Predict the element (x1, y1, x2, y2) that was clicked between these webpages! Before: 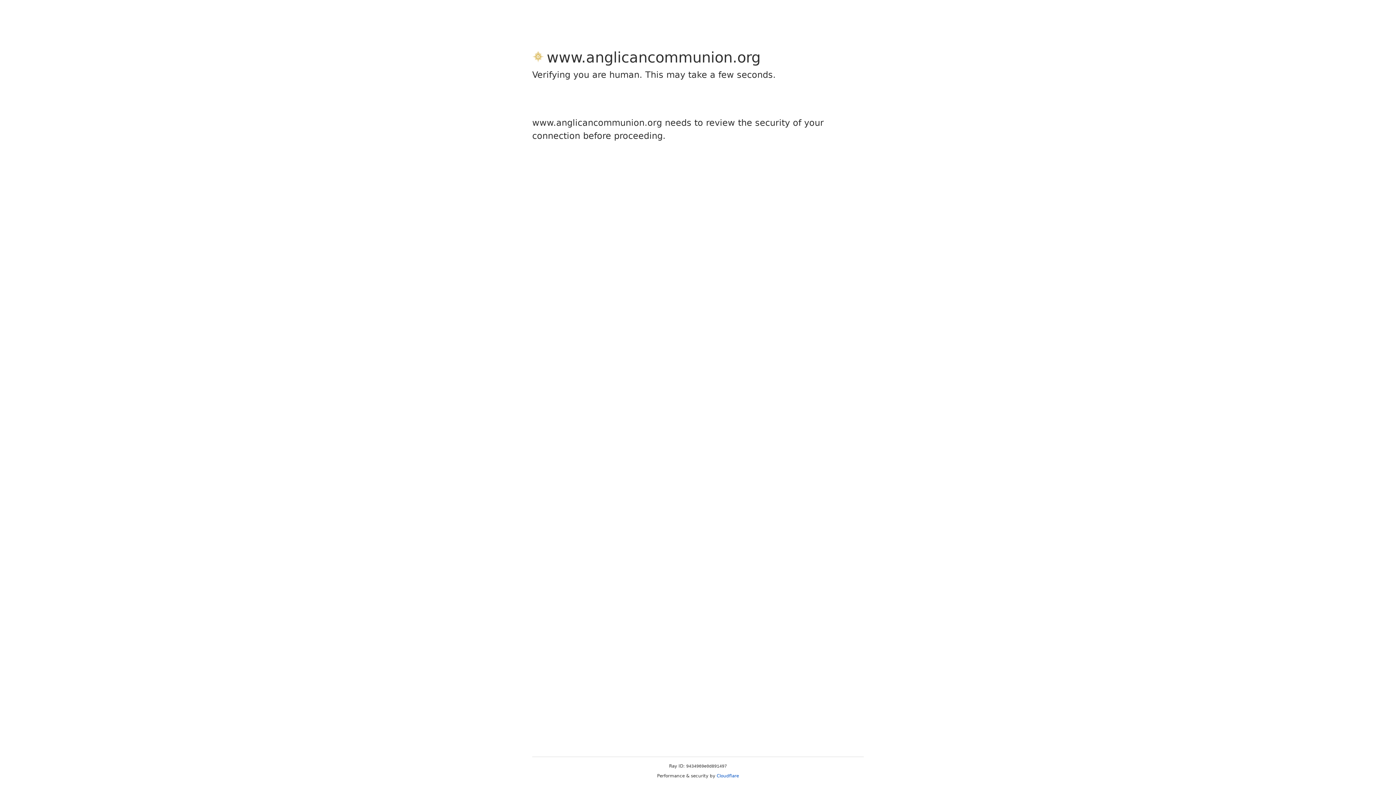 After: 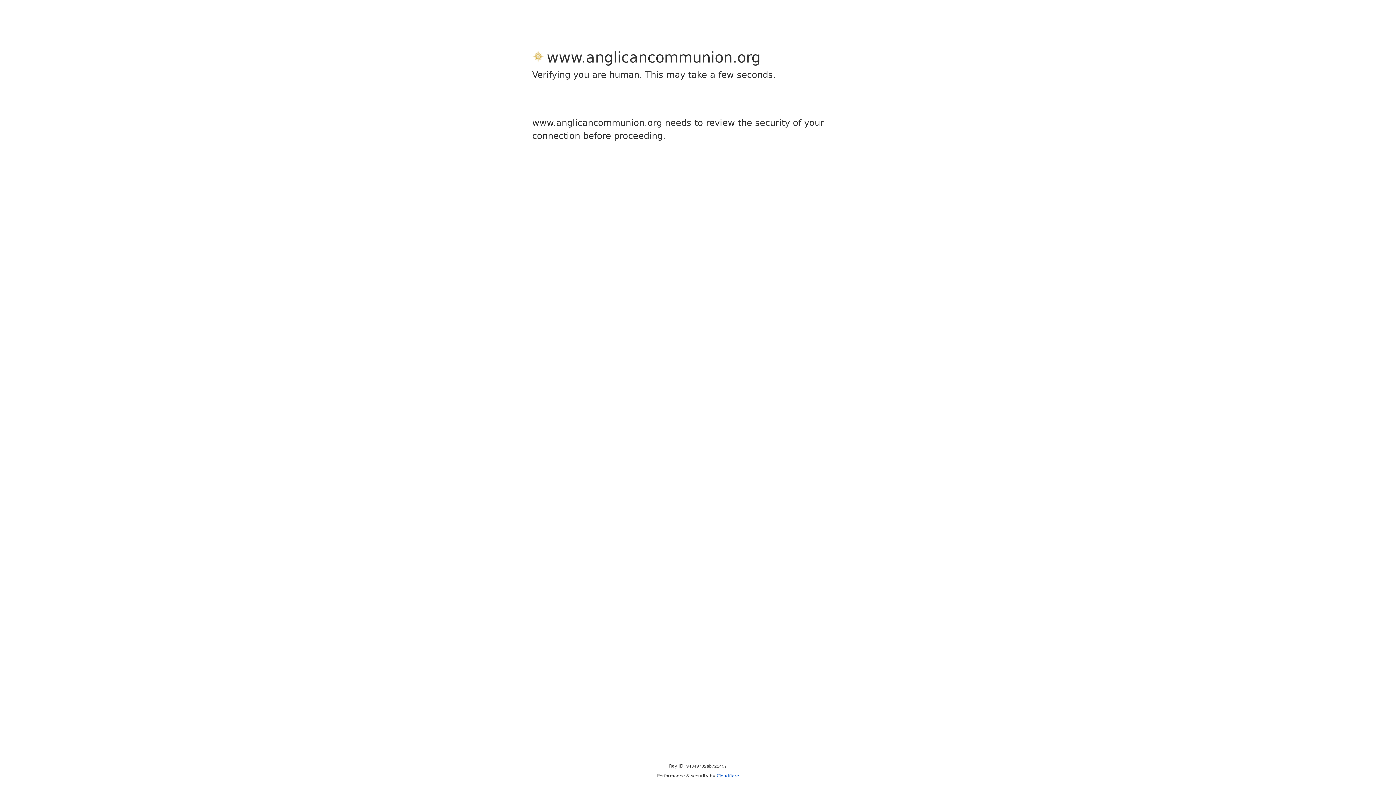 Action: label: Cloudflare bbox: (716, 773, 739, 778)